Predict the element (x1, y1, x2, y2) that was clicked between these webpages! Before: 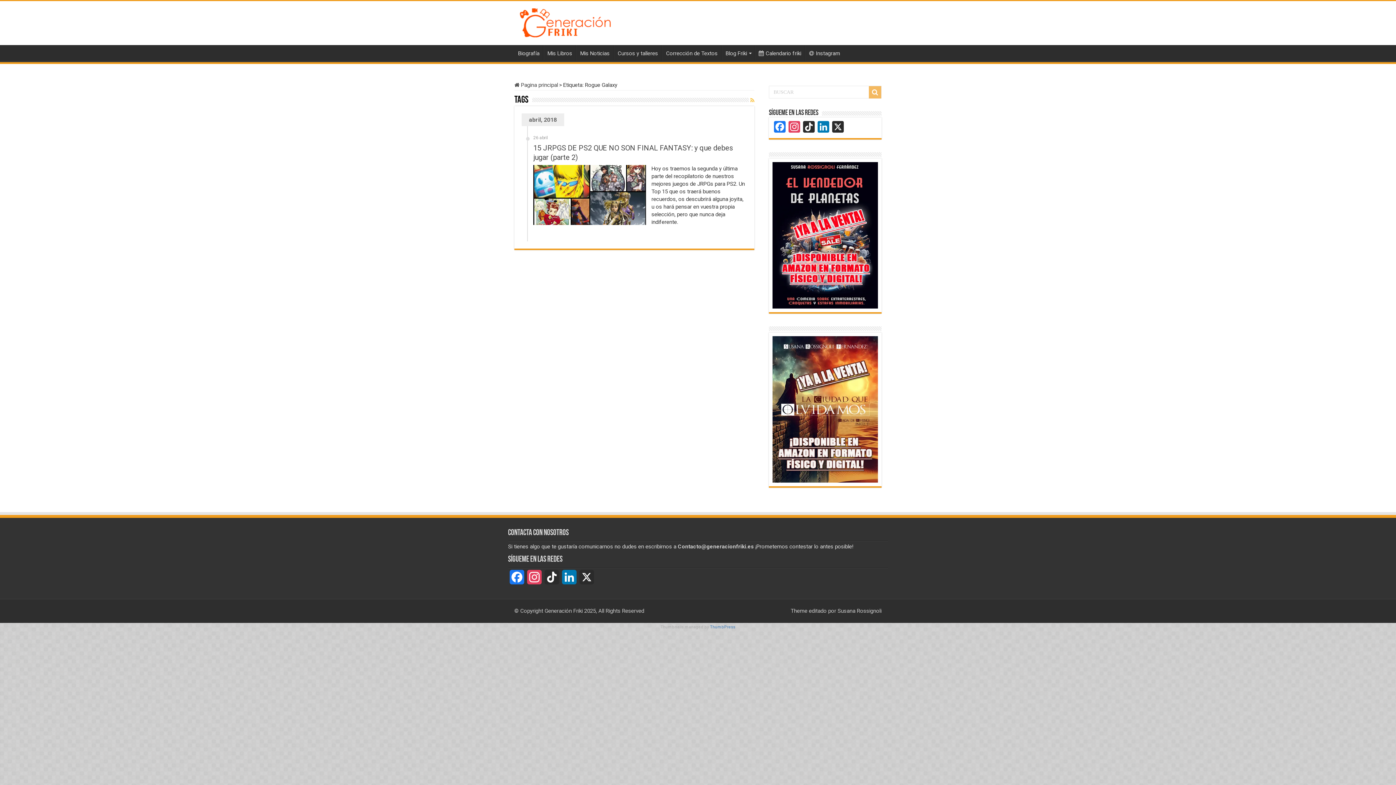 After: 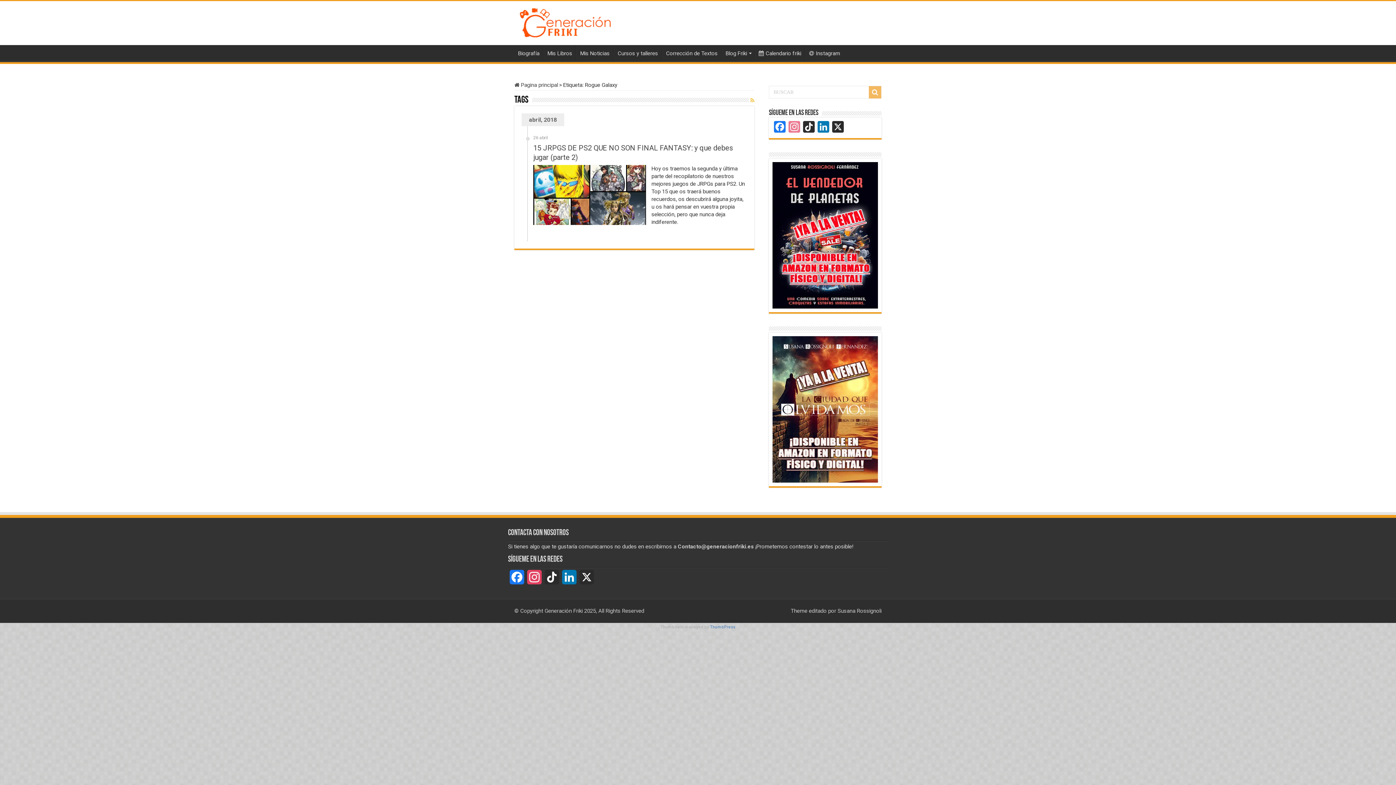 Action: bbox: (787, 121, 801, 134) label: Instagram